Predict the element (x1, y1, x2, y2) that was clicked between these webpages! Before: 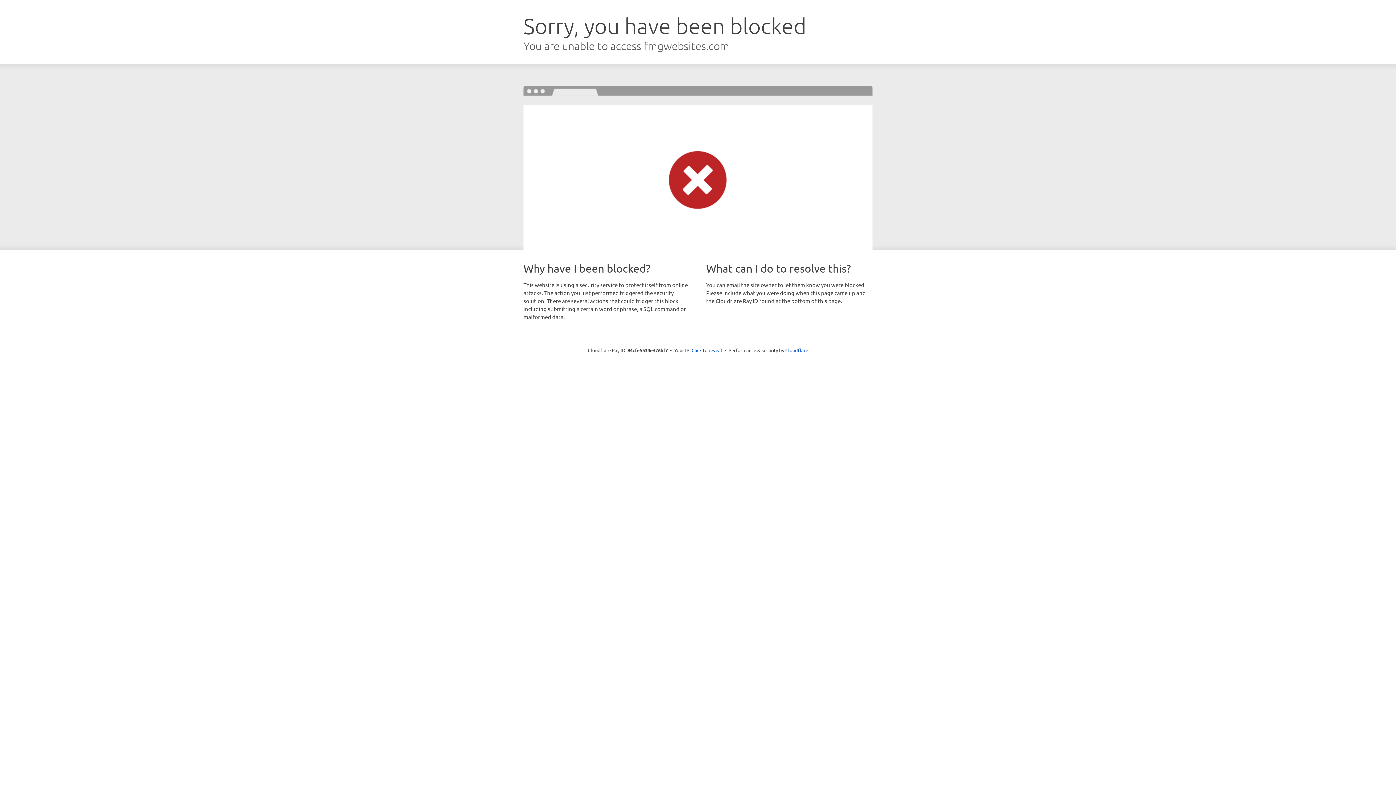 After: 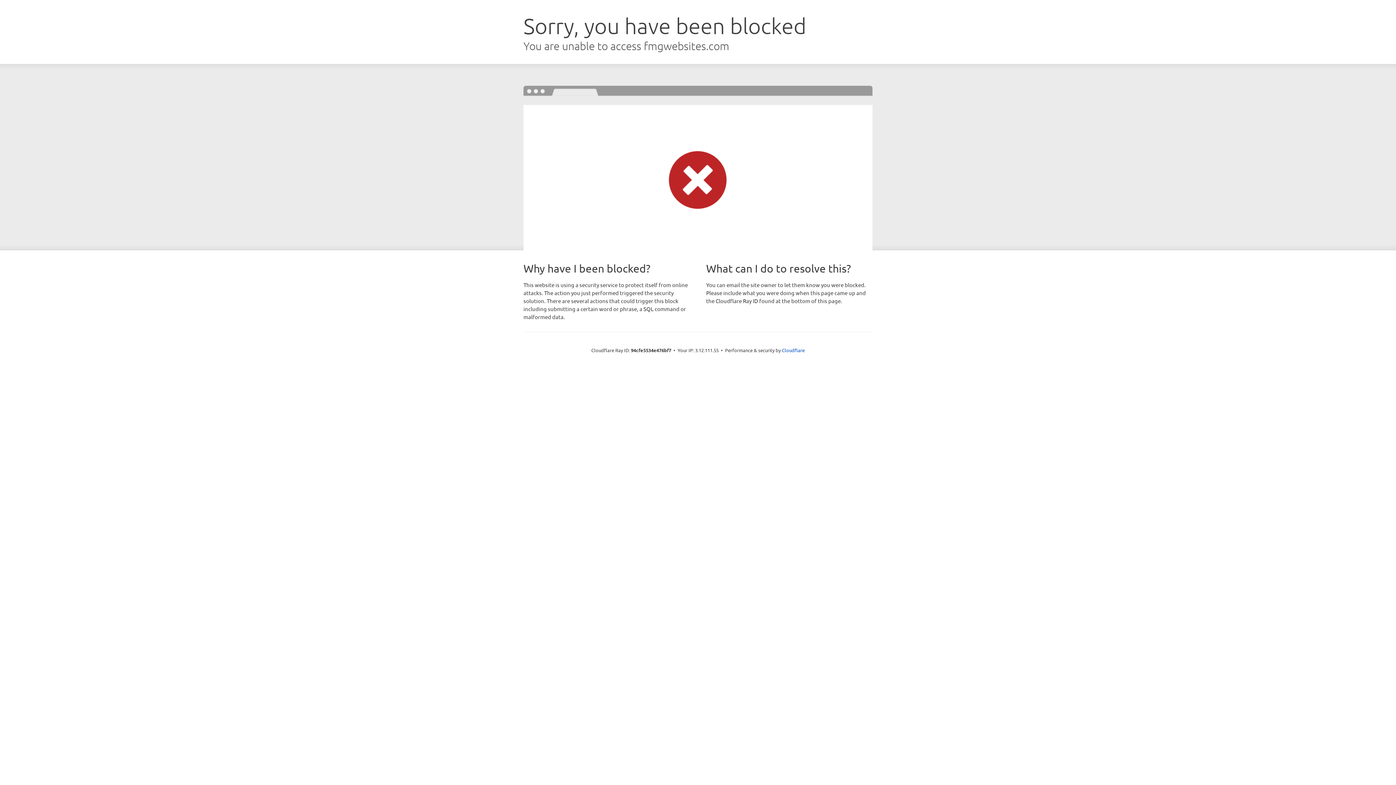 Action: bbox: (691, 346, 722, 353) label: Click to reveal